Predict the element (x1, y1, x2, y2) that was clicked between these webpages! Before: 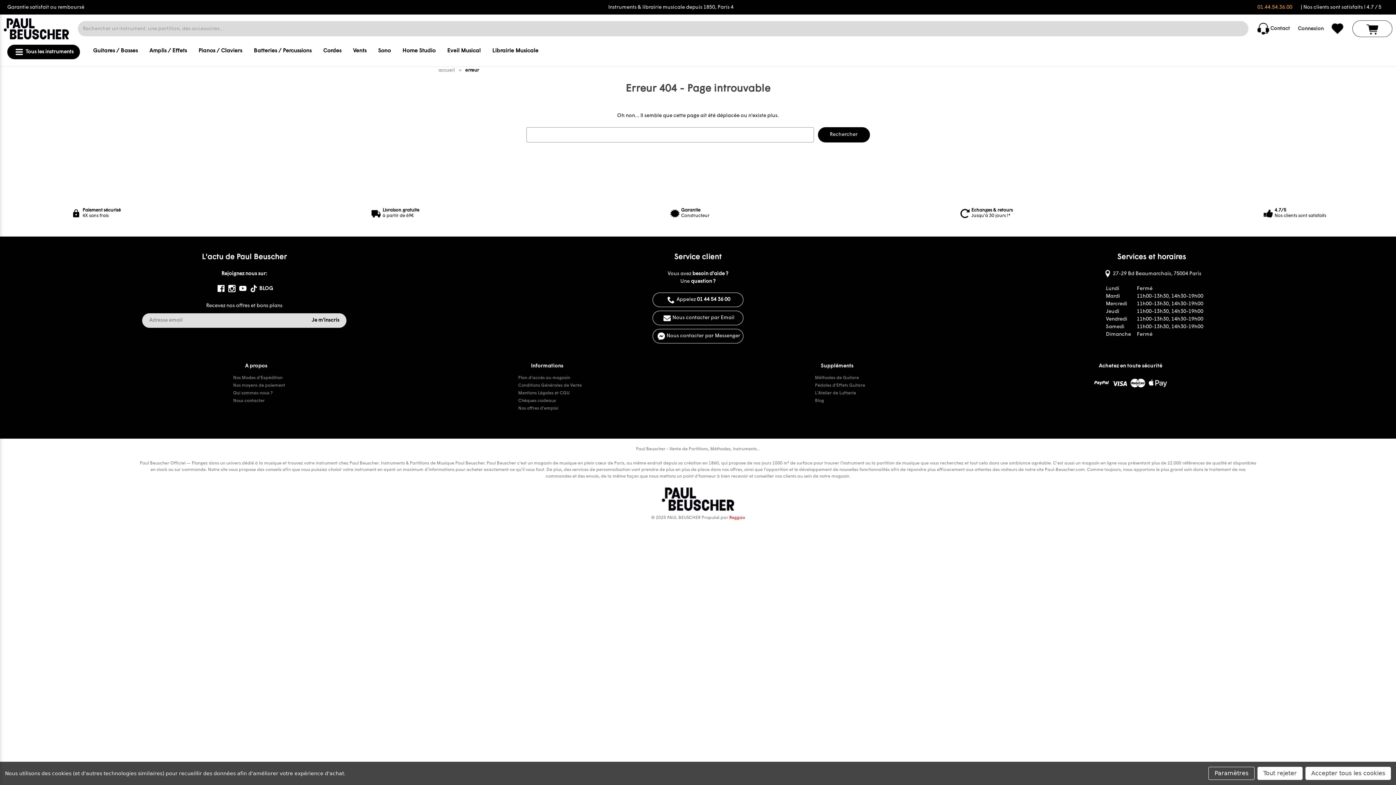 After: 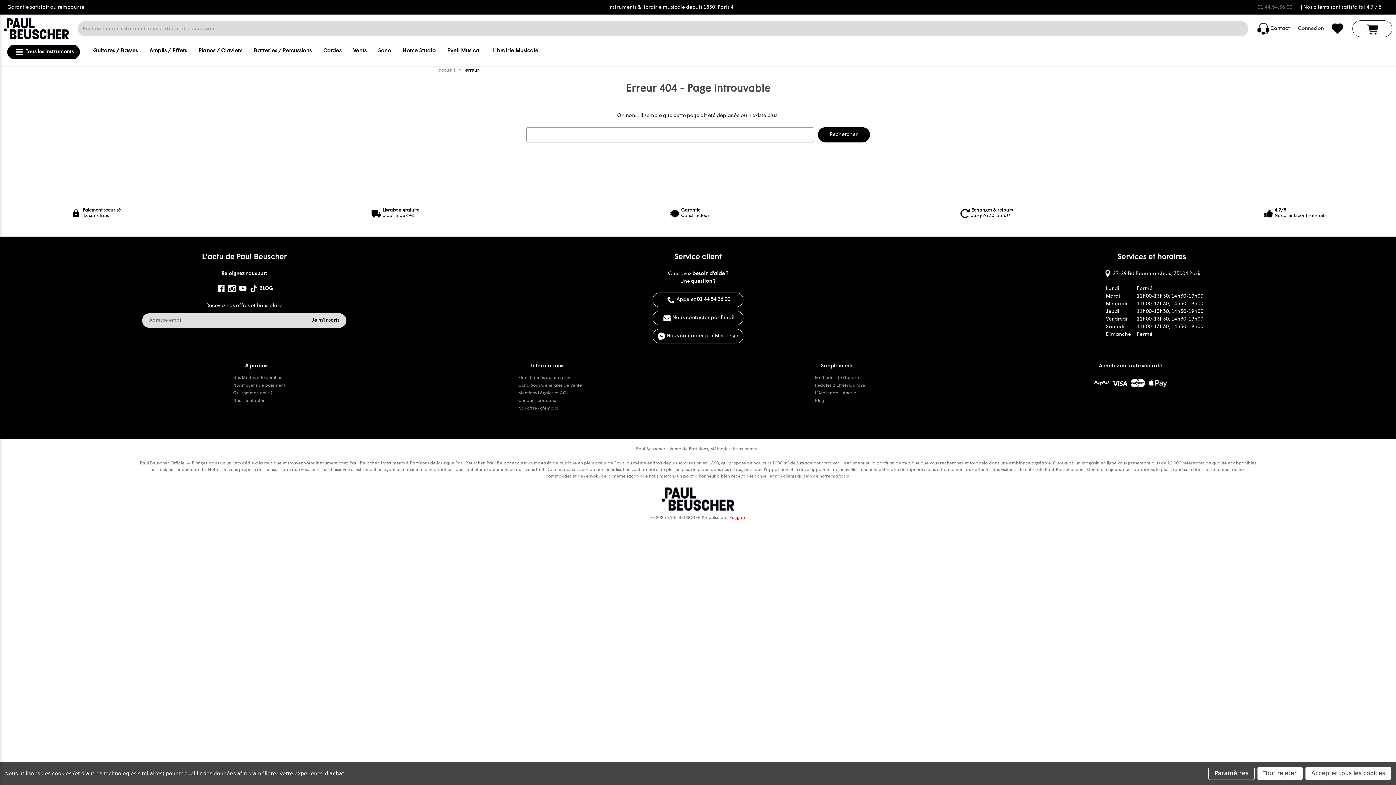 Action: label: 01.44.54.36.00 bbox: (1257, 4, 1292, 10)